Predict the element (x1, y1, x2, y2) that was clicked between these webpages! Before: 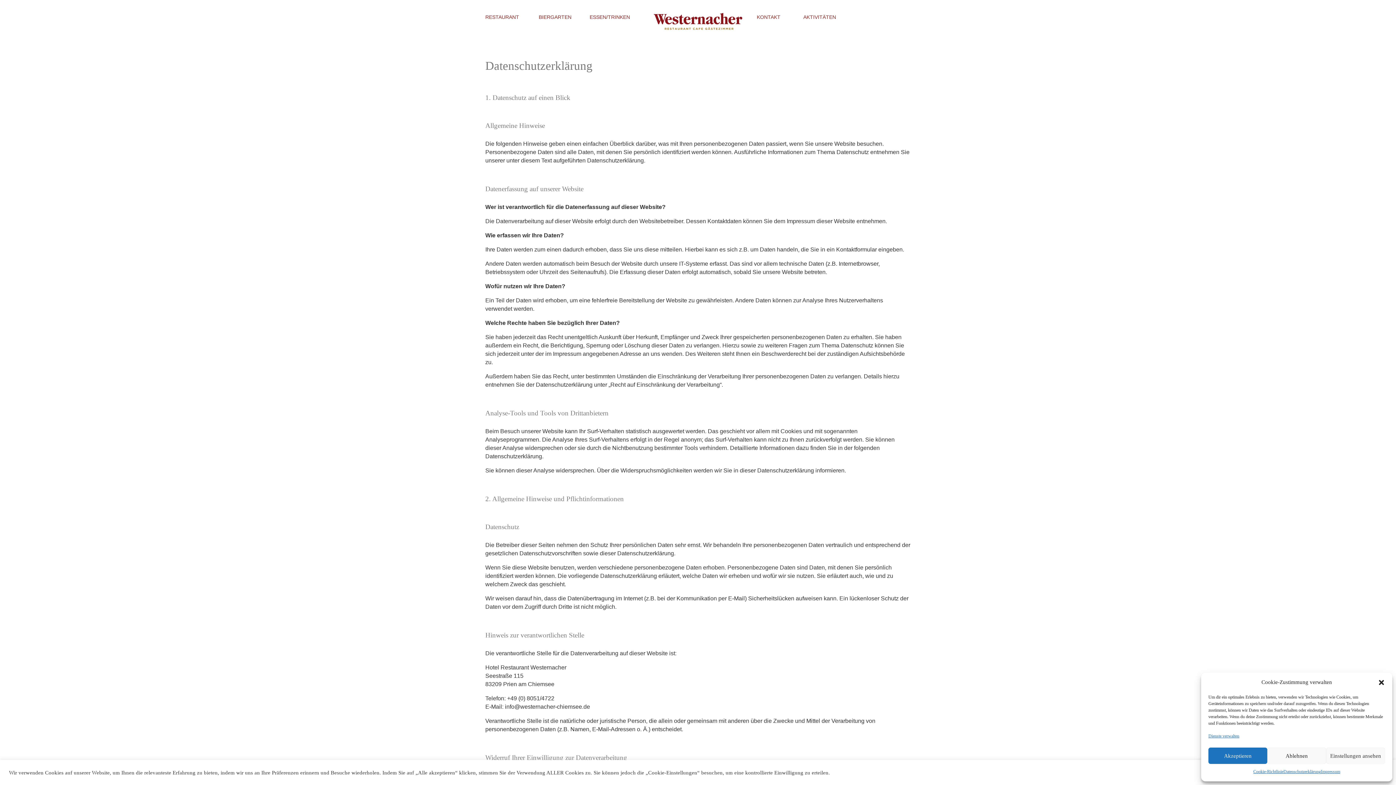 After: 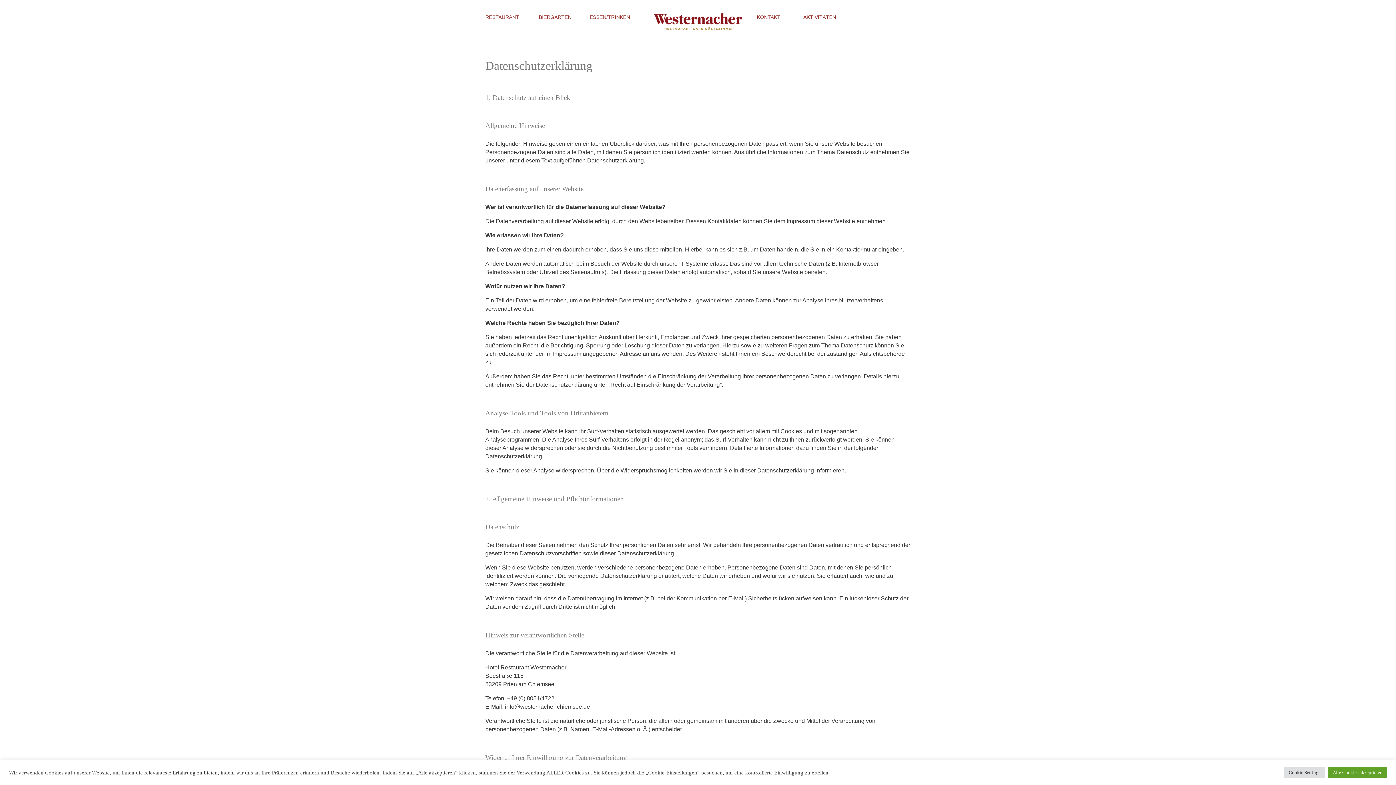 Action: label: close-dialog bbox: (1378, 679, 1385, 686)